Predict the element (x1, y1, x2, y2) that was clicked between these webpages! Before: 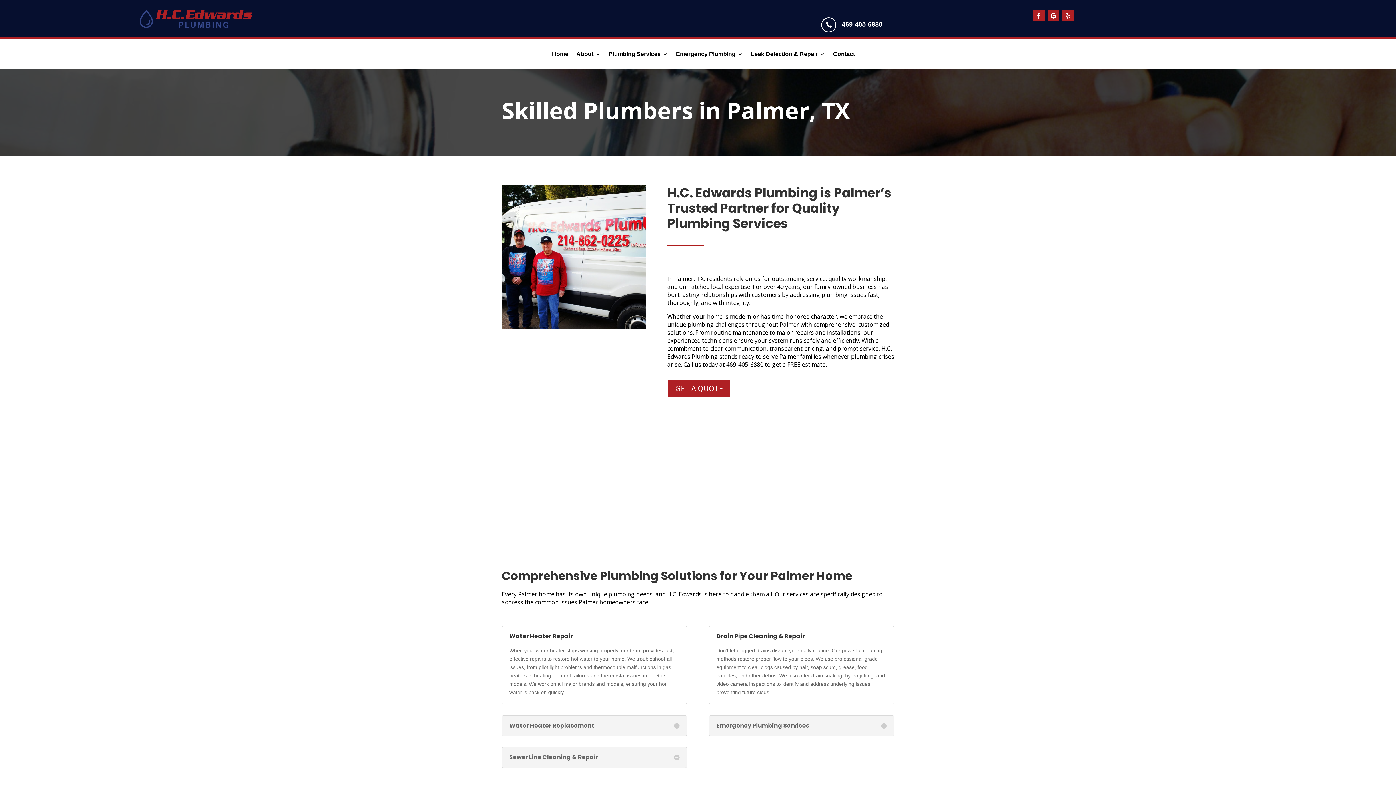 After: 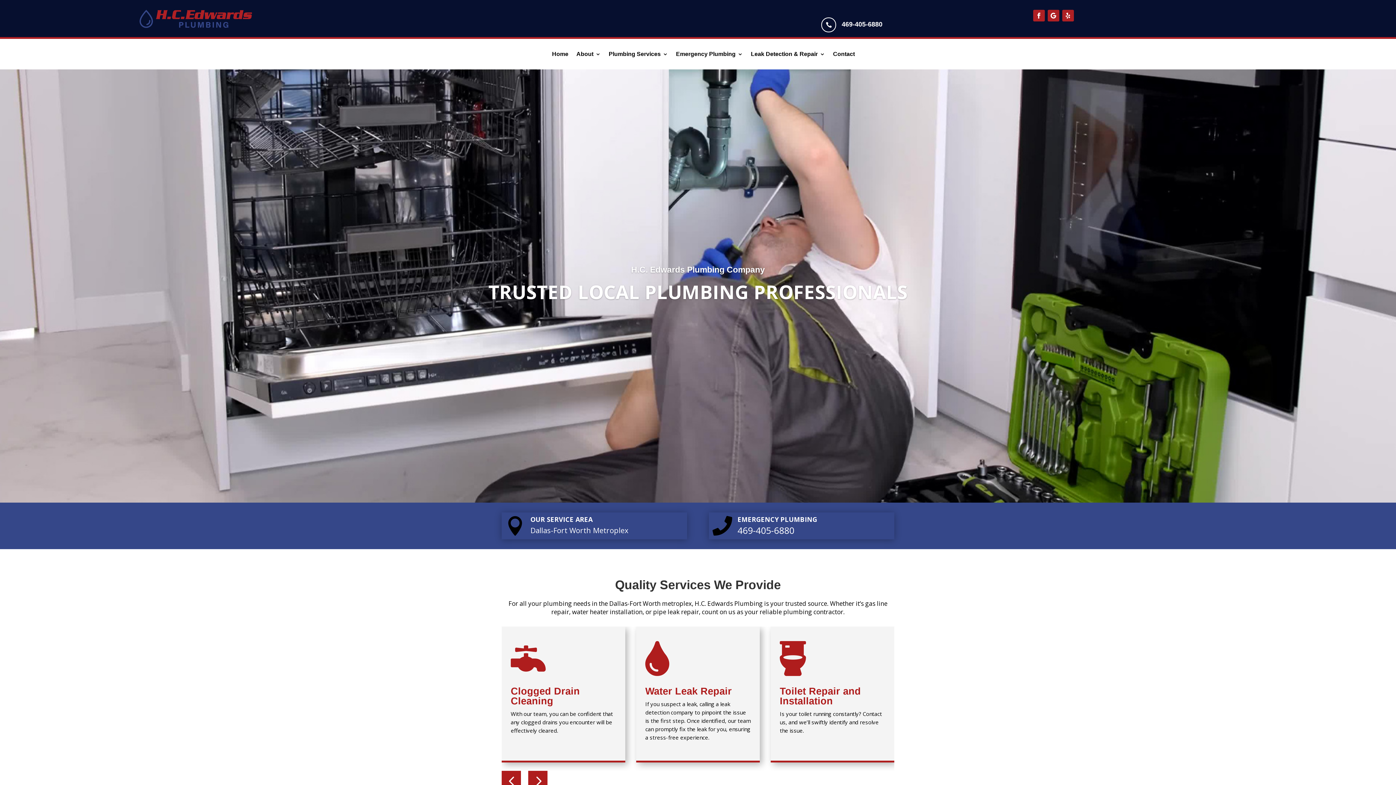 Action: bbox: (139, 22, 251, 29)